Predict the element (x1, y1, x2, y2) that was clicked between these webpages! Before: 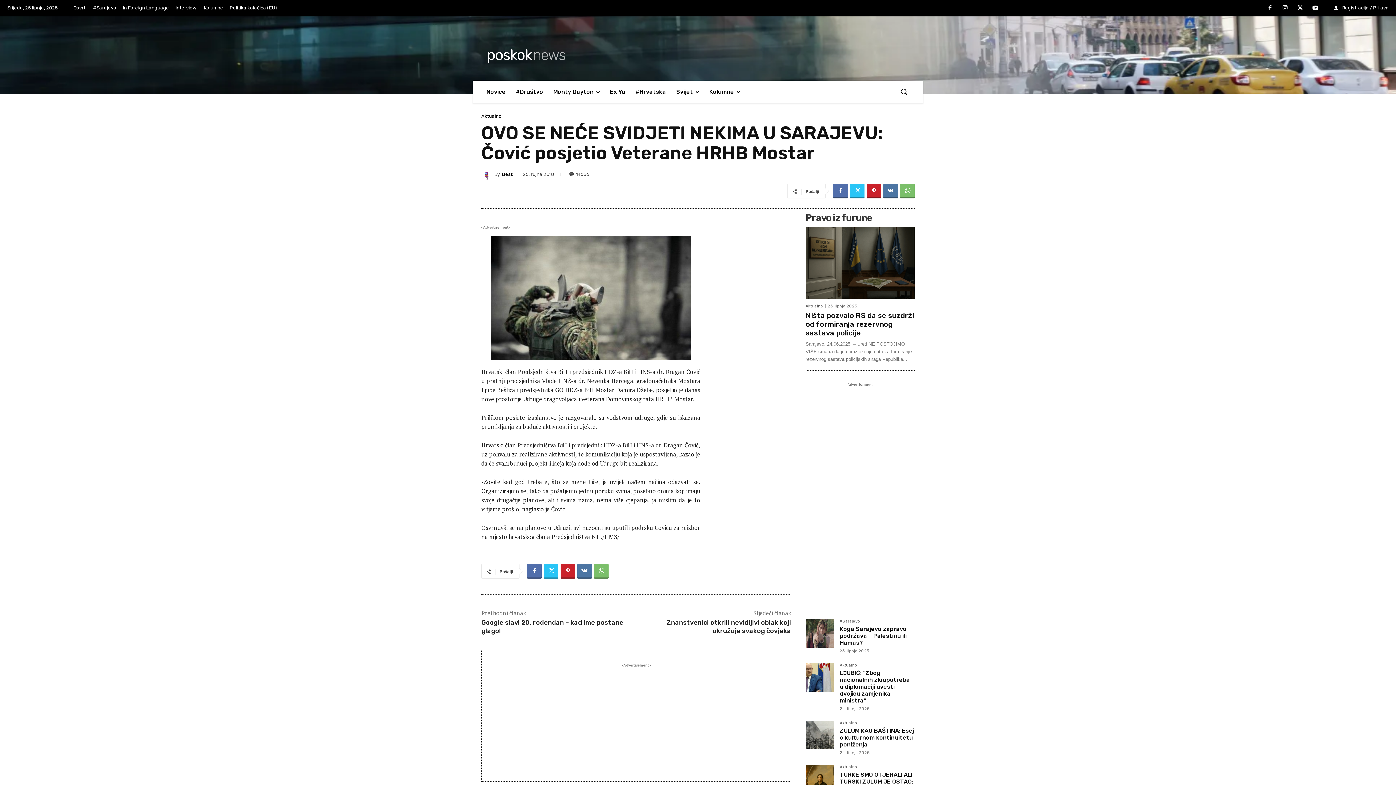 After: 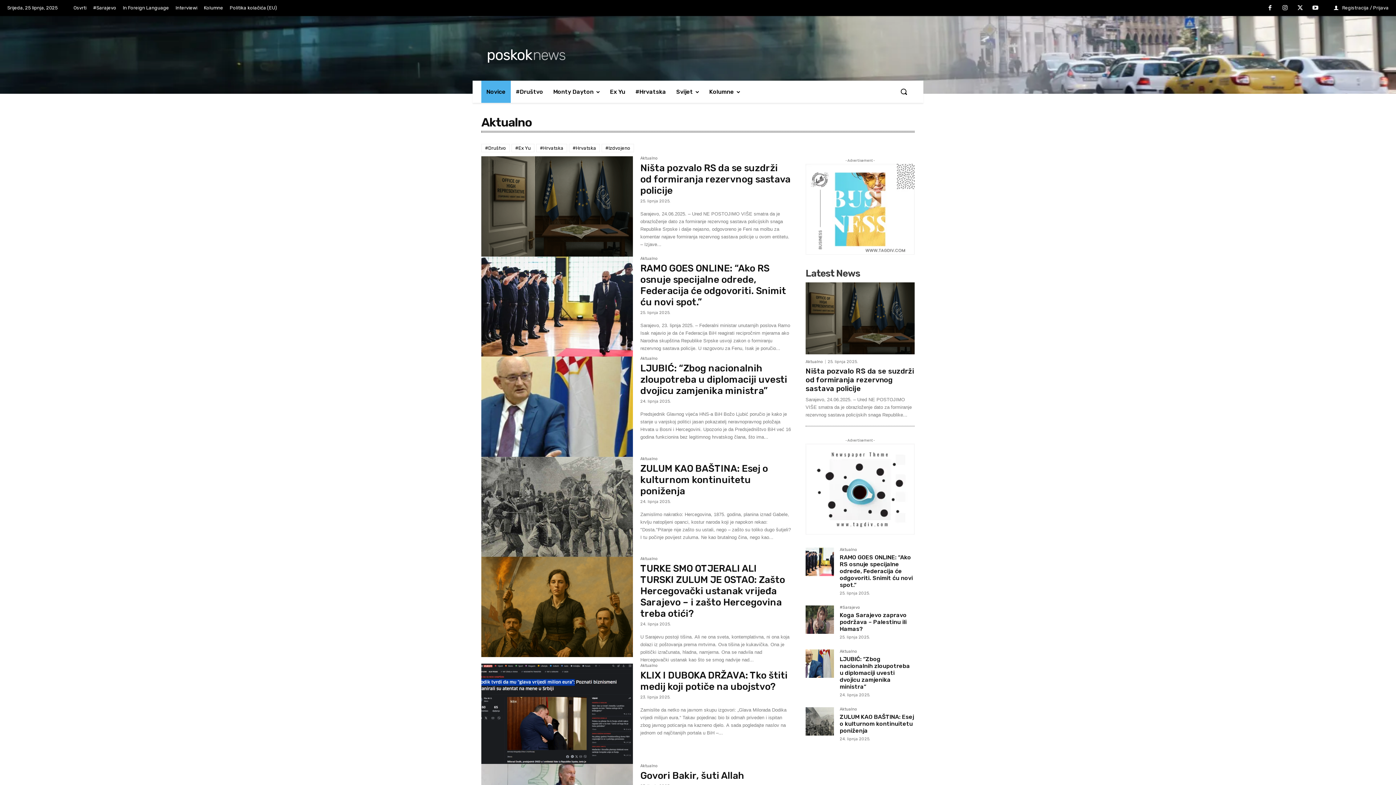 Action: bbox: (481, 113, 501, 118) label: Aktualno